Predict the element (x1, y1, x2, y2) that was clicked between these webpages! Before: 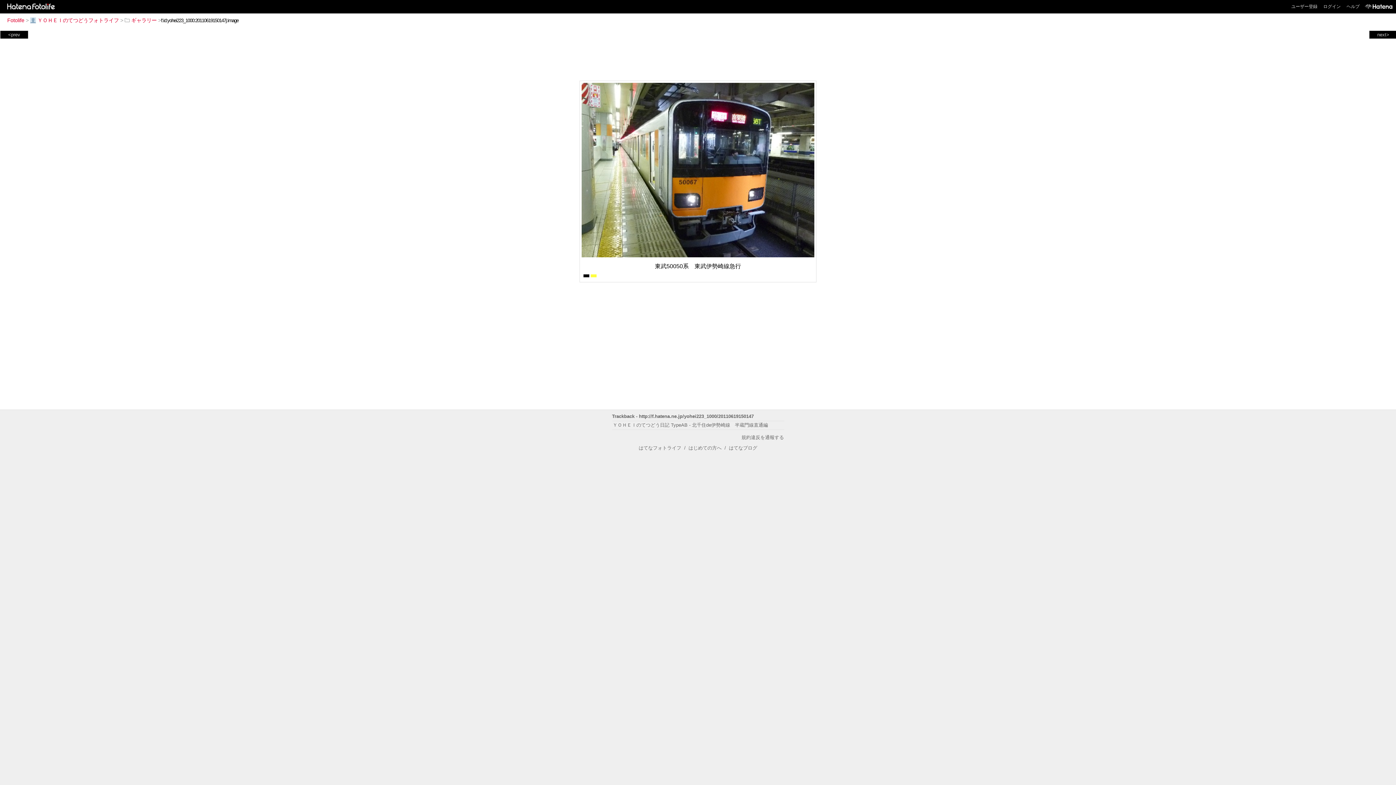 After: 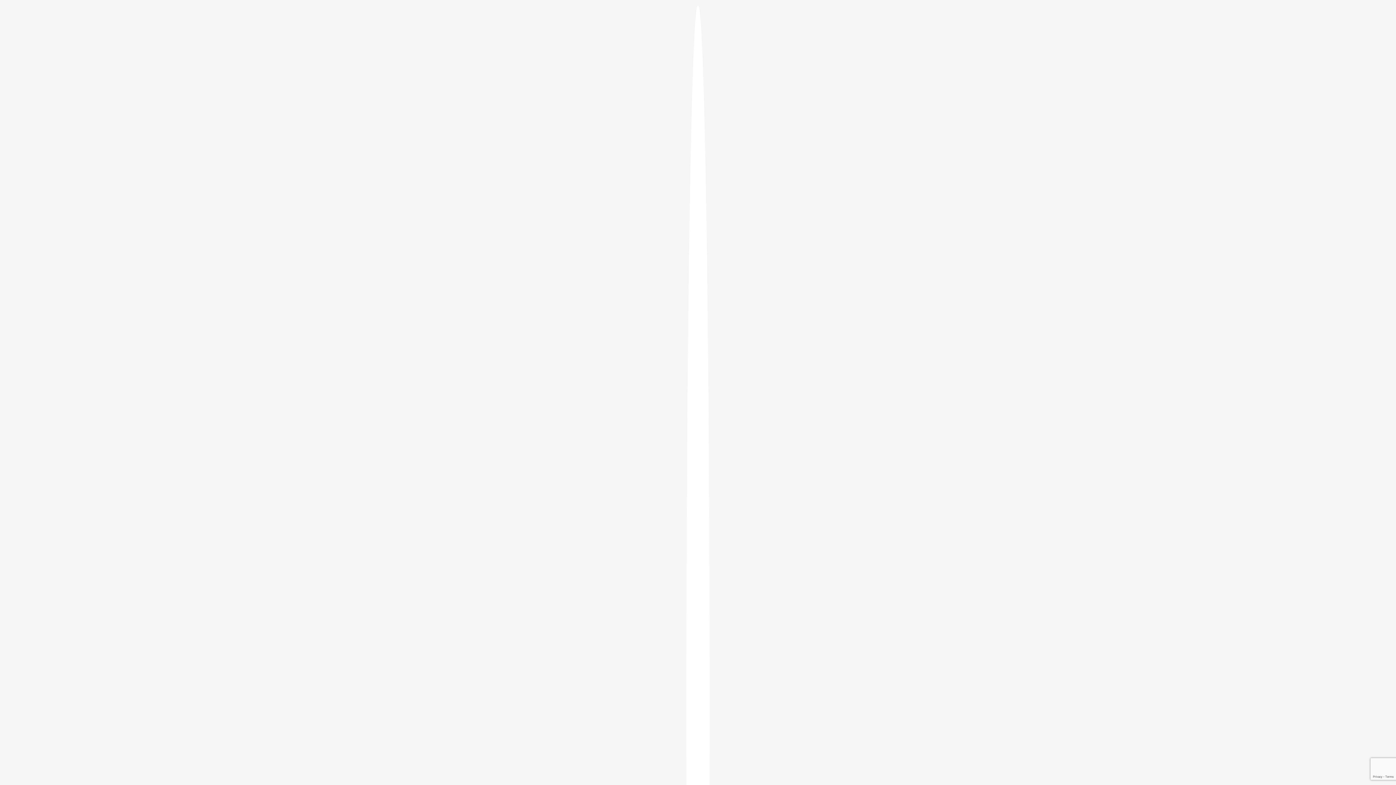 Action: bbox: (1291, 4, 1317, 9) label: ユーザー登録